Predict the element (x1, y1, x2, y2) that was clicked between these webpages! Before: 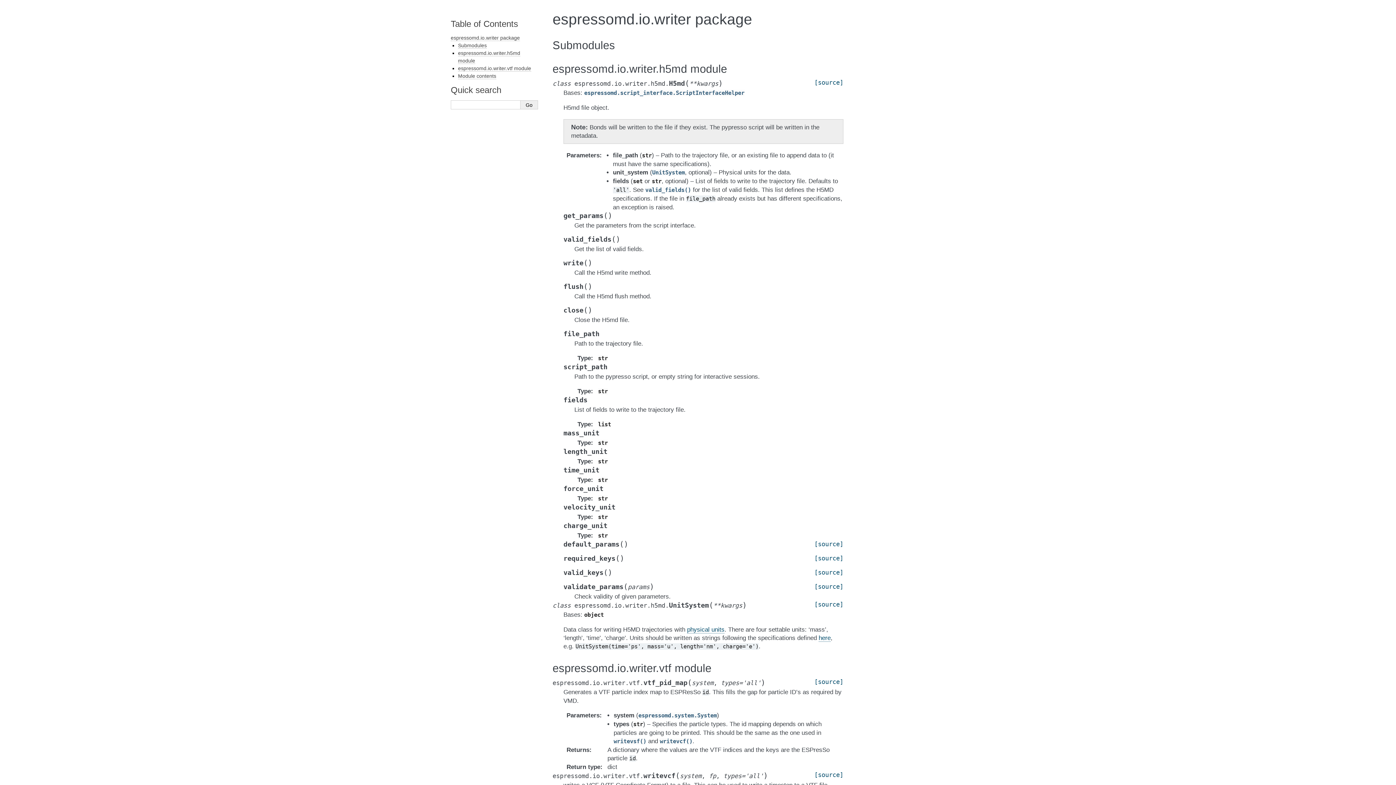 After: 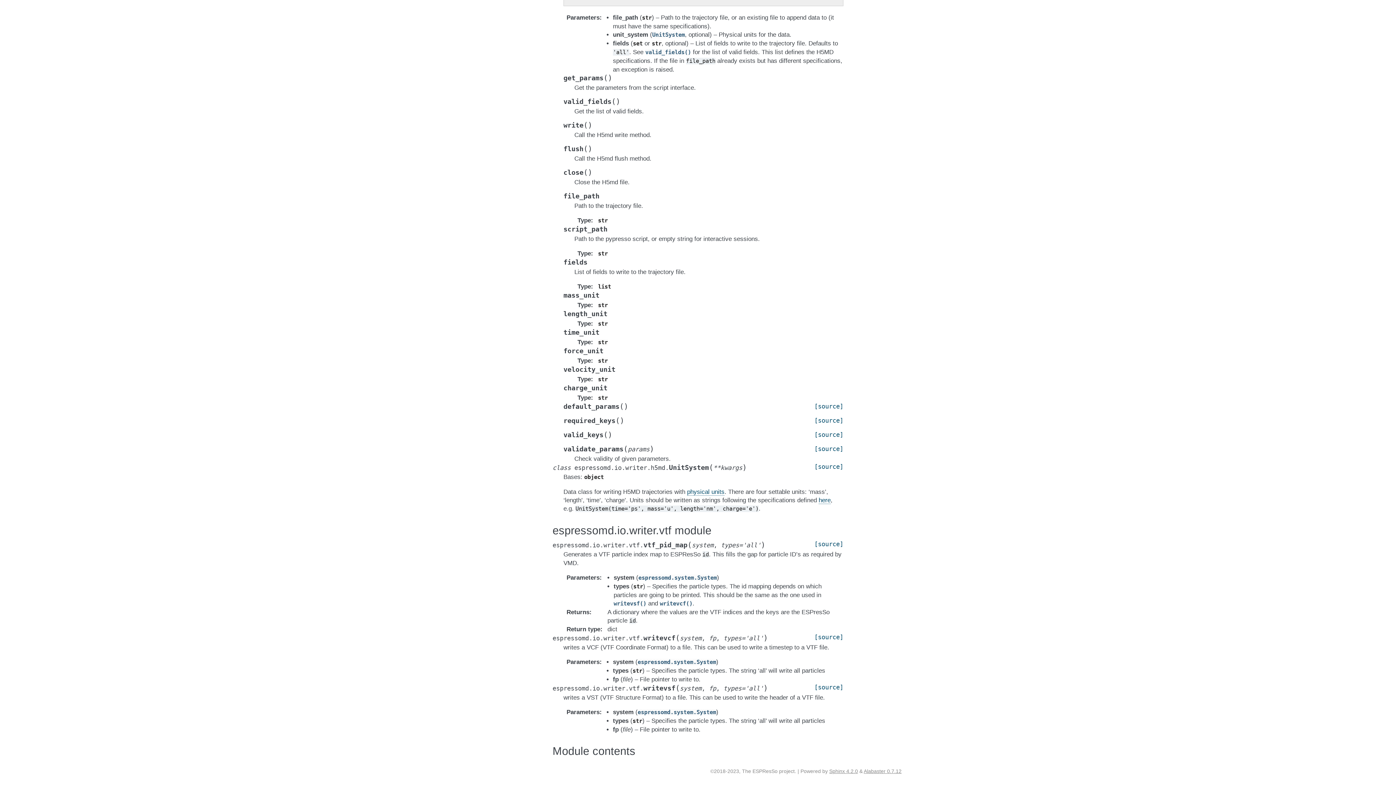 Action: label: Module contents bbox: (458, 73, 496, 79)